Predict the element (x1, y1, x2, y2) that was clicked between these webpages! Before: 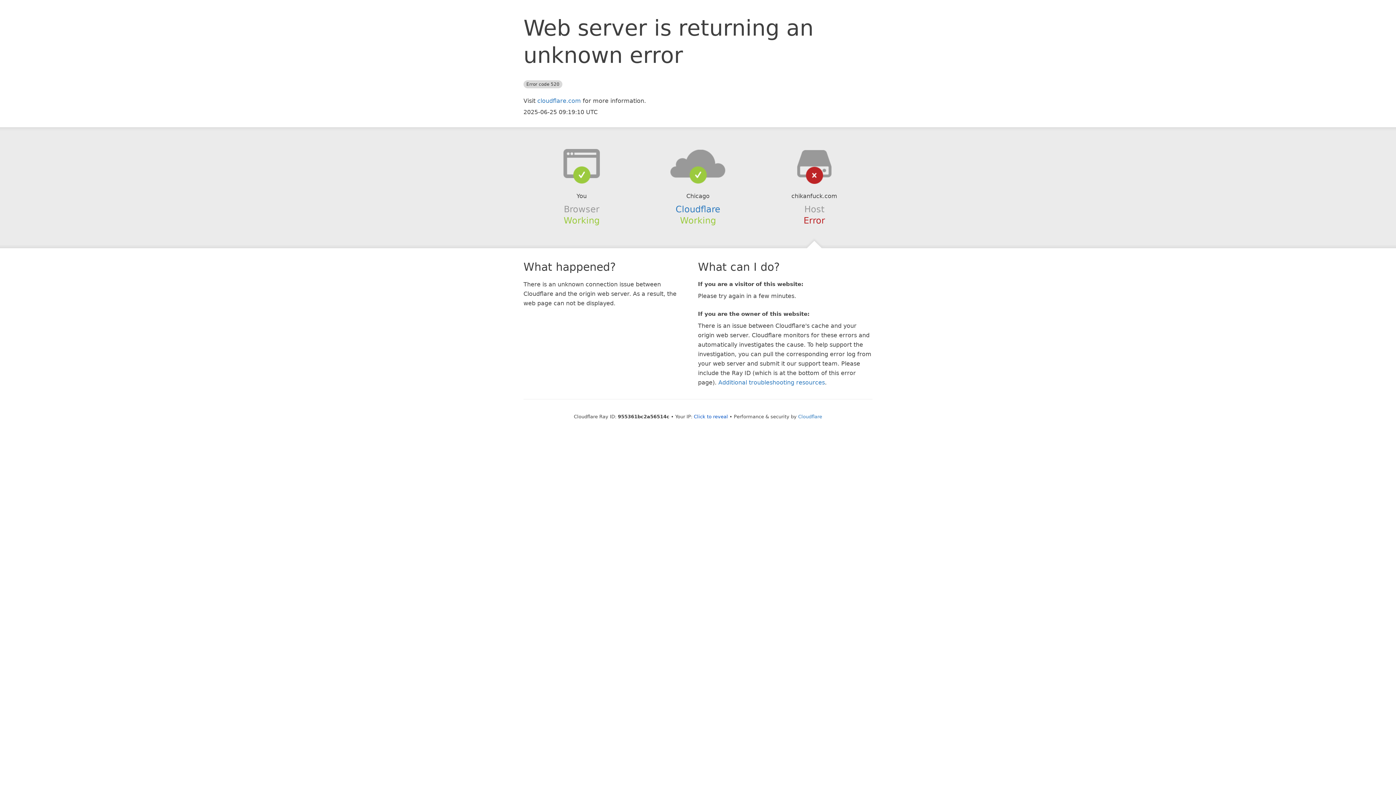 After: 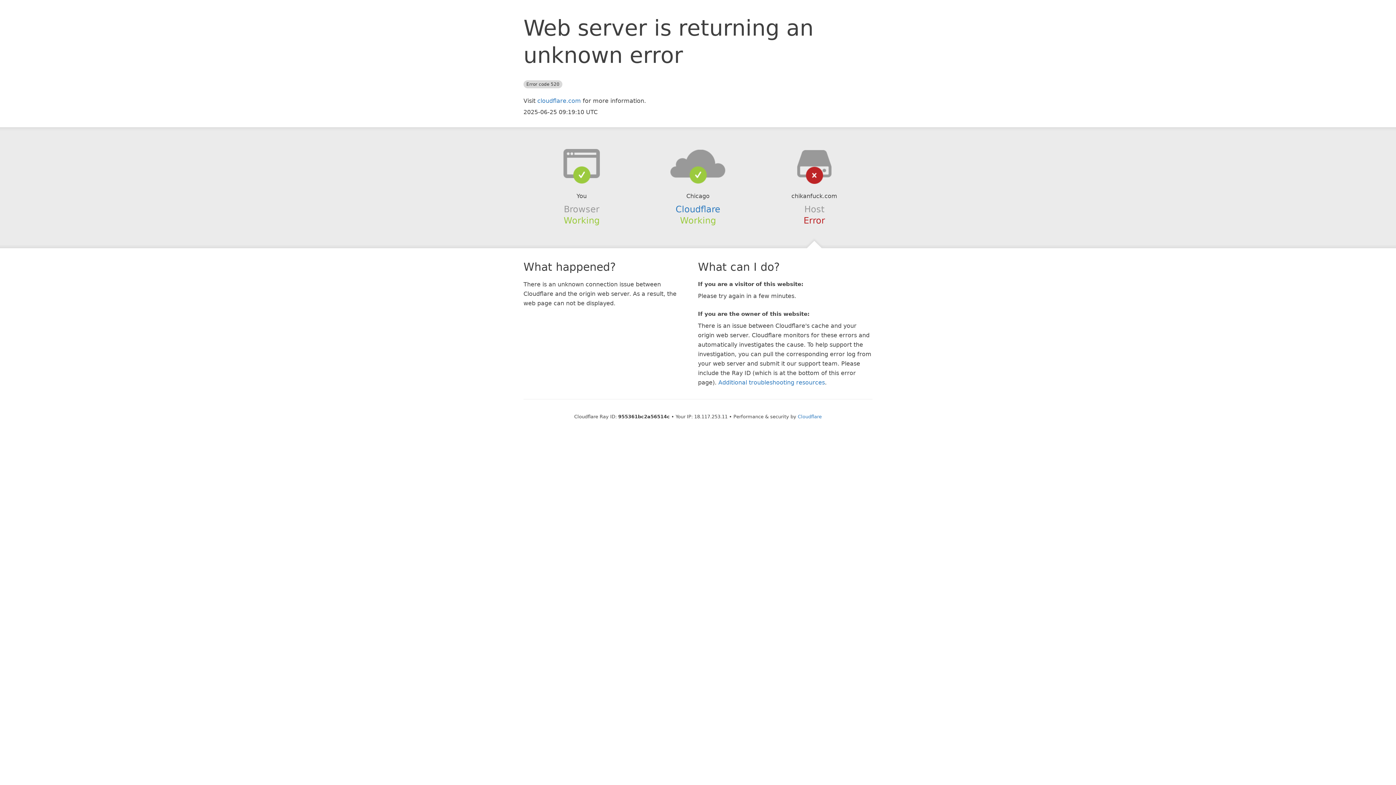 Action: bbox: (694, 414, 728, 419) label: Click to reveal